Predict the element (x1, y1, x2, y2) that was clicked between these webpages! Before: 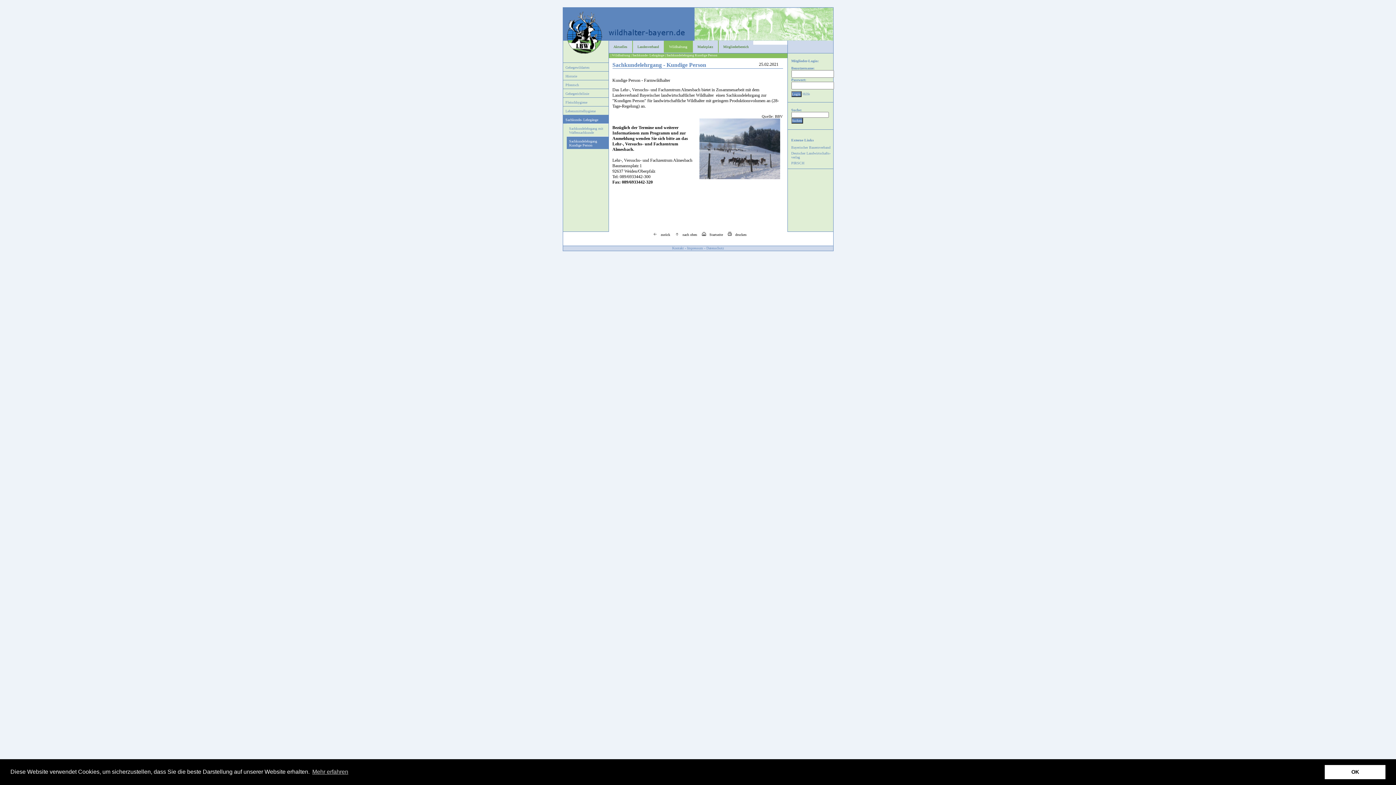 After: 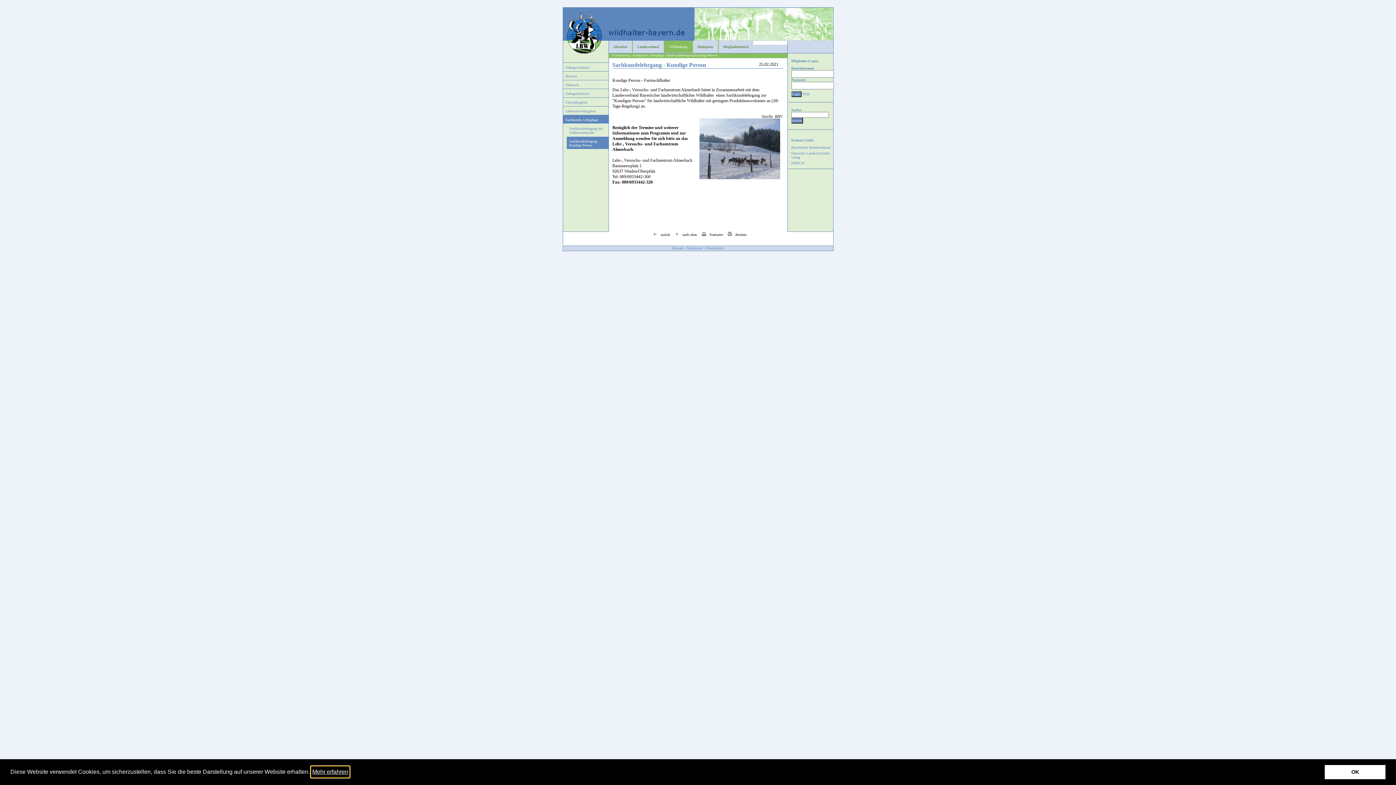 Action: label: learn more about cookies bbox: (311, 766, 349, 777)